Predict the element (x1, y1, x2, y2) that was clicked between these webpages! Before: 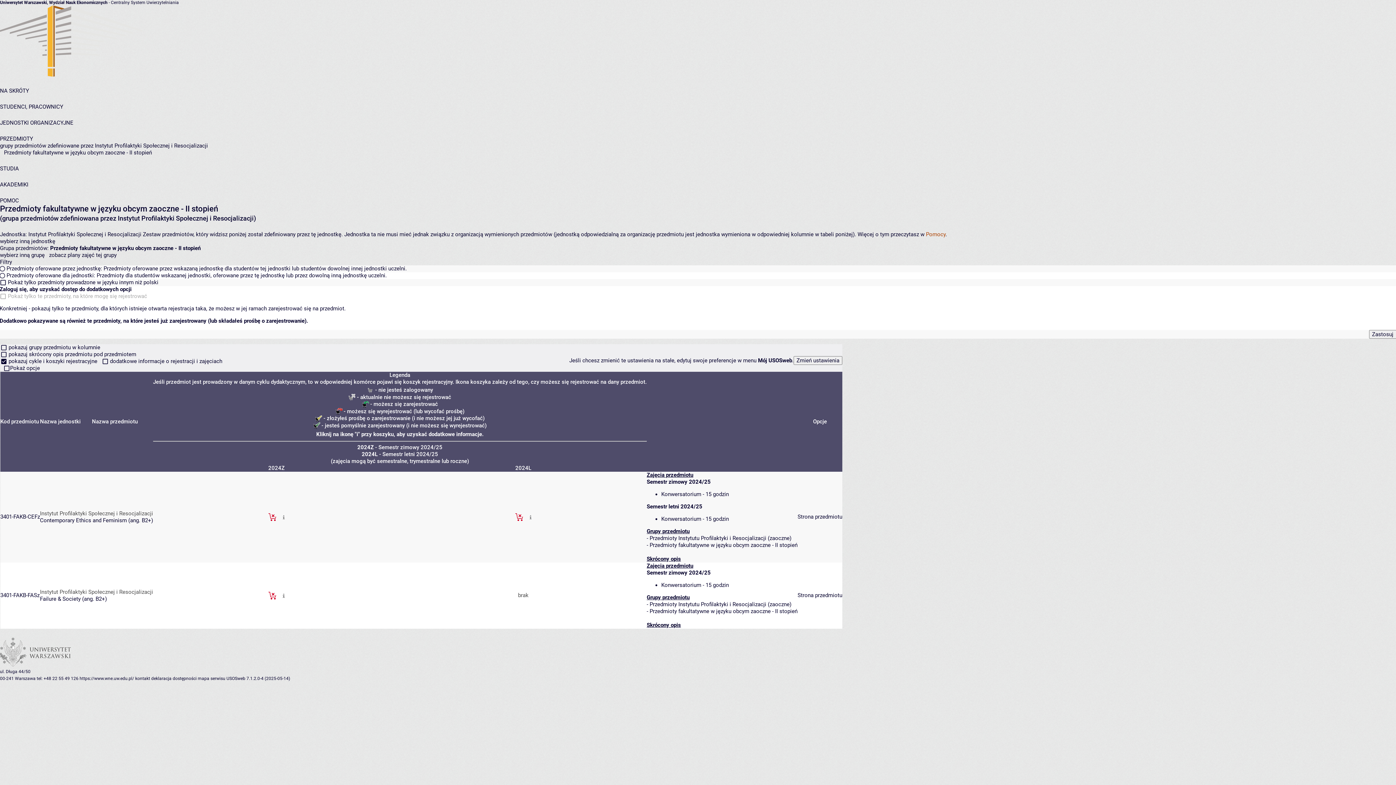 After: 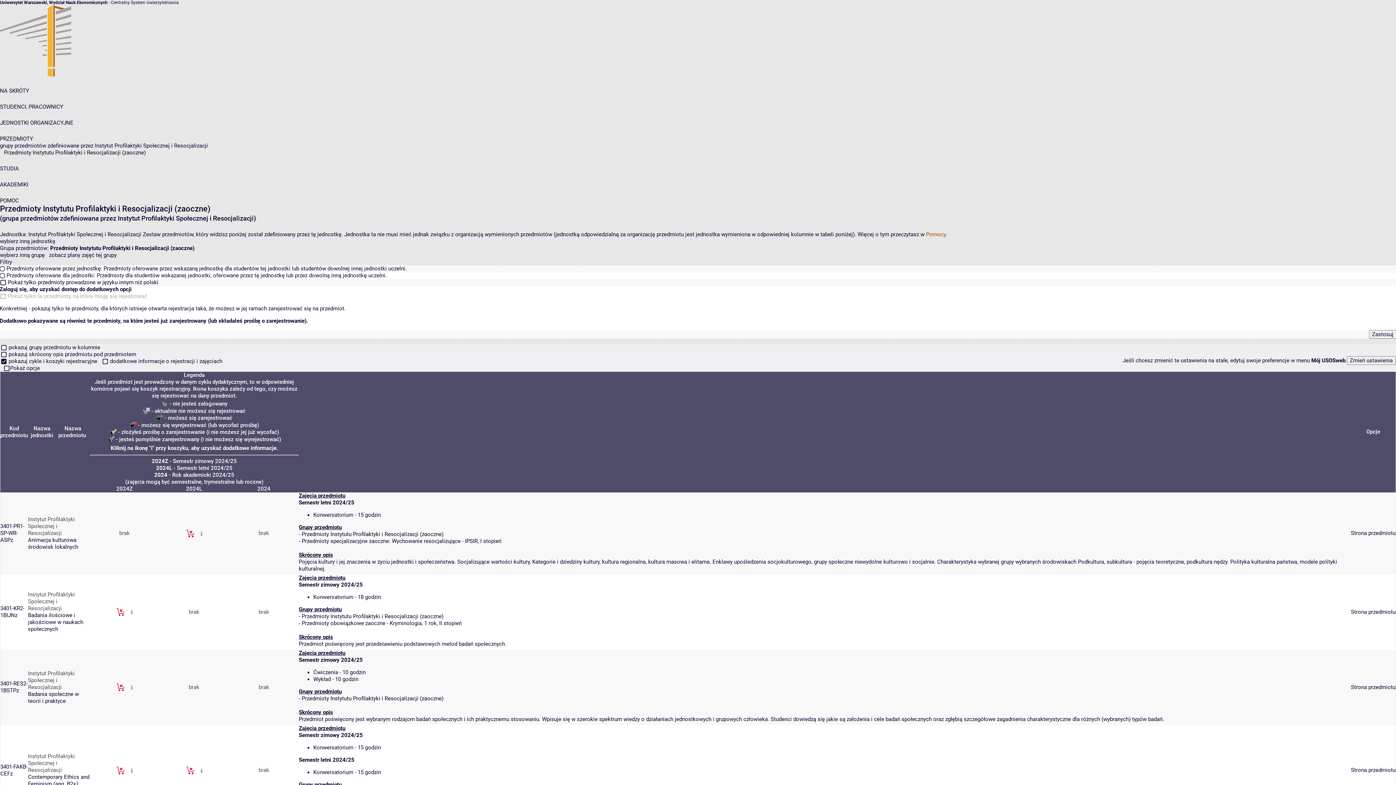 Action: label: Przedmioty Instytutu Profilaktyki i Resocjalizacji (zaoczne) bbox: (649, 601, 791, 608)